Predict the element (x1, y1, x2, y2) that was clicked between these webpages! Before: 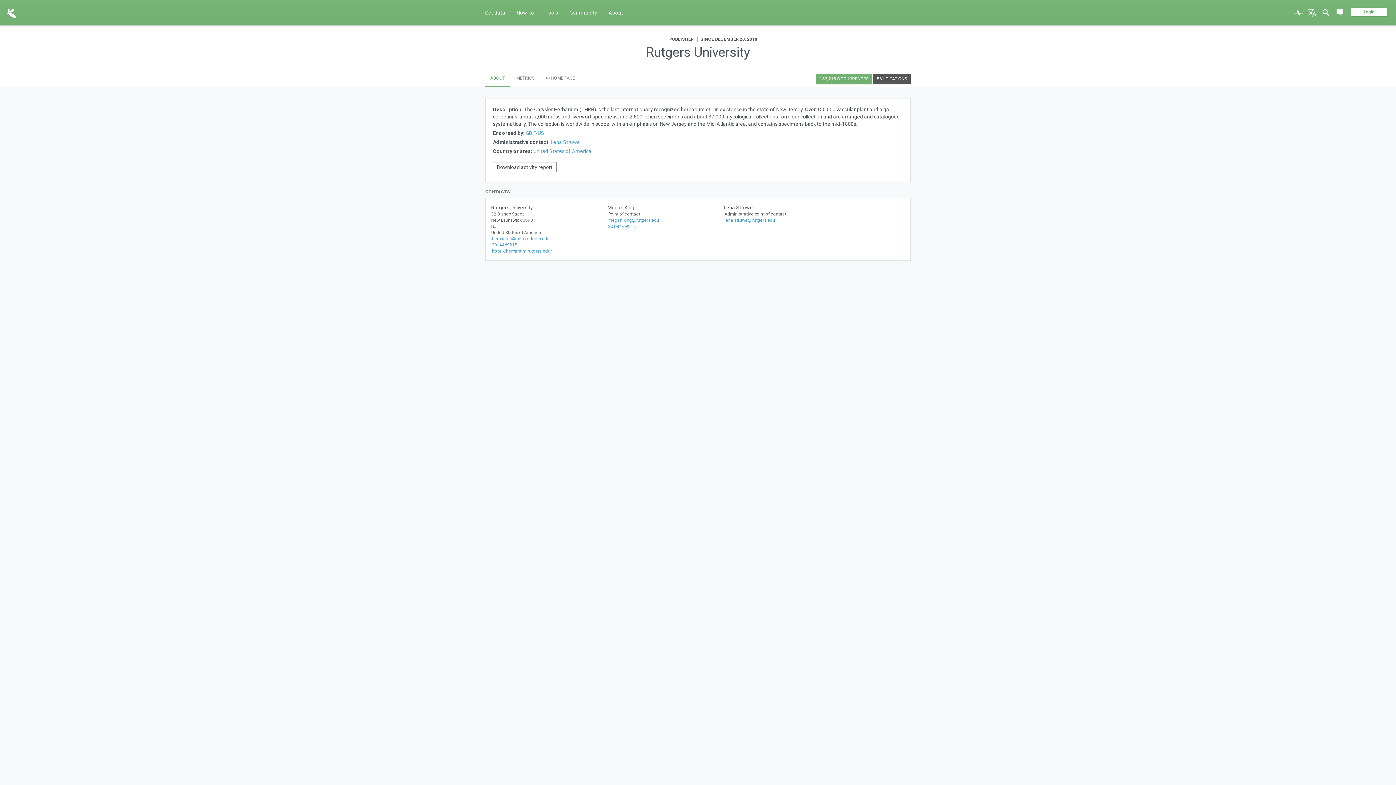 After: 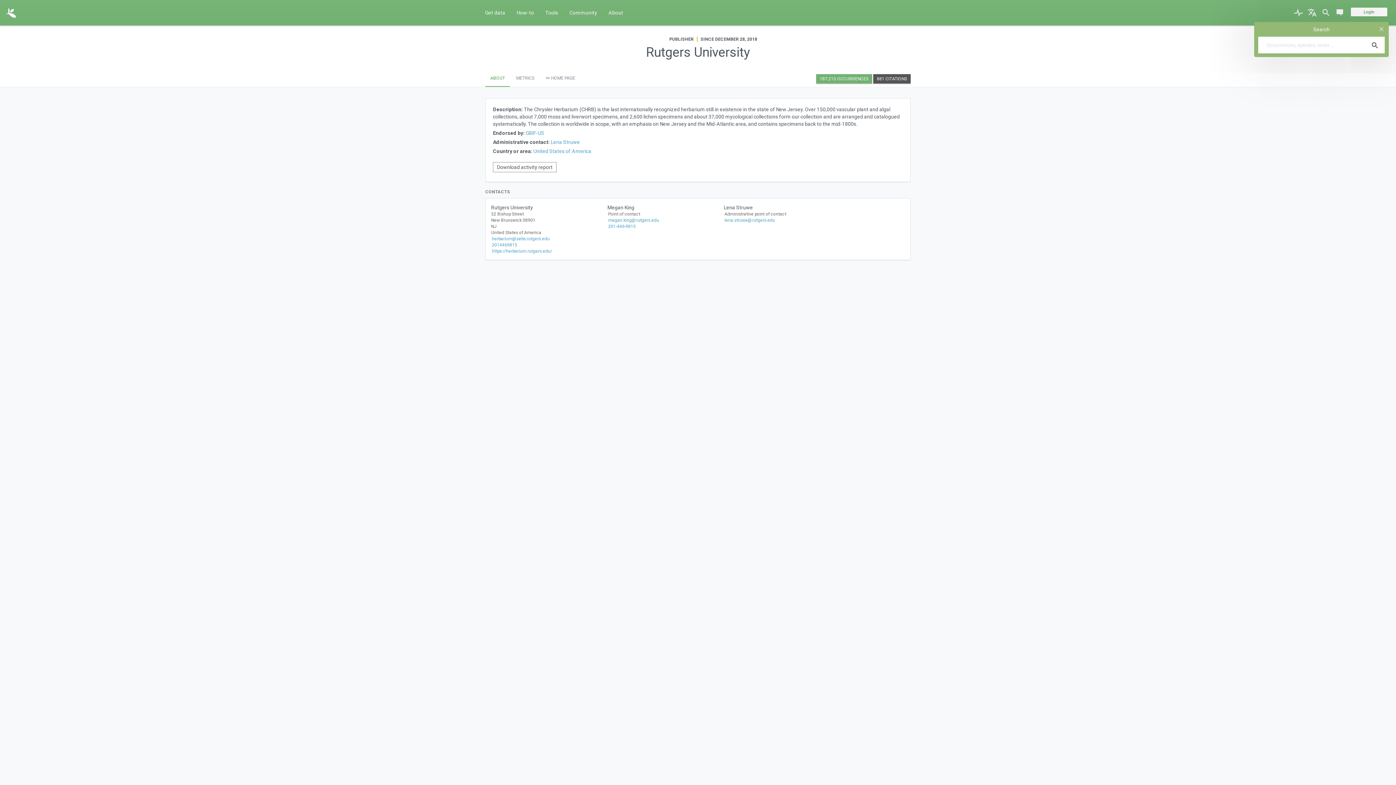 Action: bbox: (1320, 0, 1332, 25)